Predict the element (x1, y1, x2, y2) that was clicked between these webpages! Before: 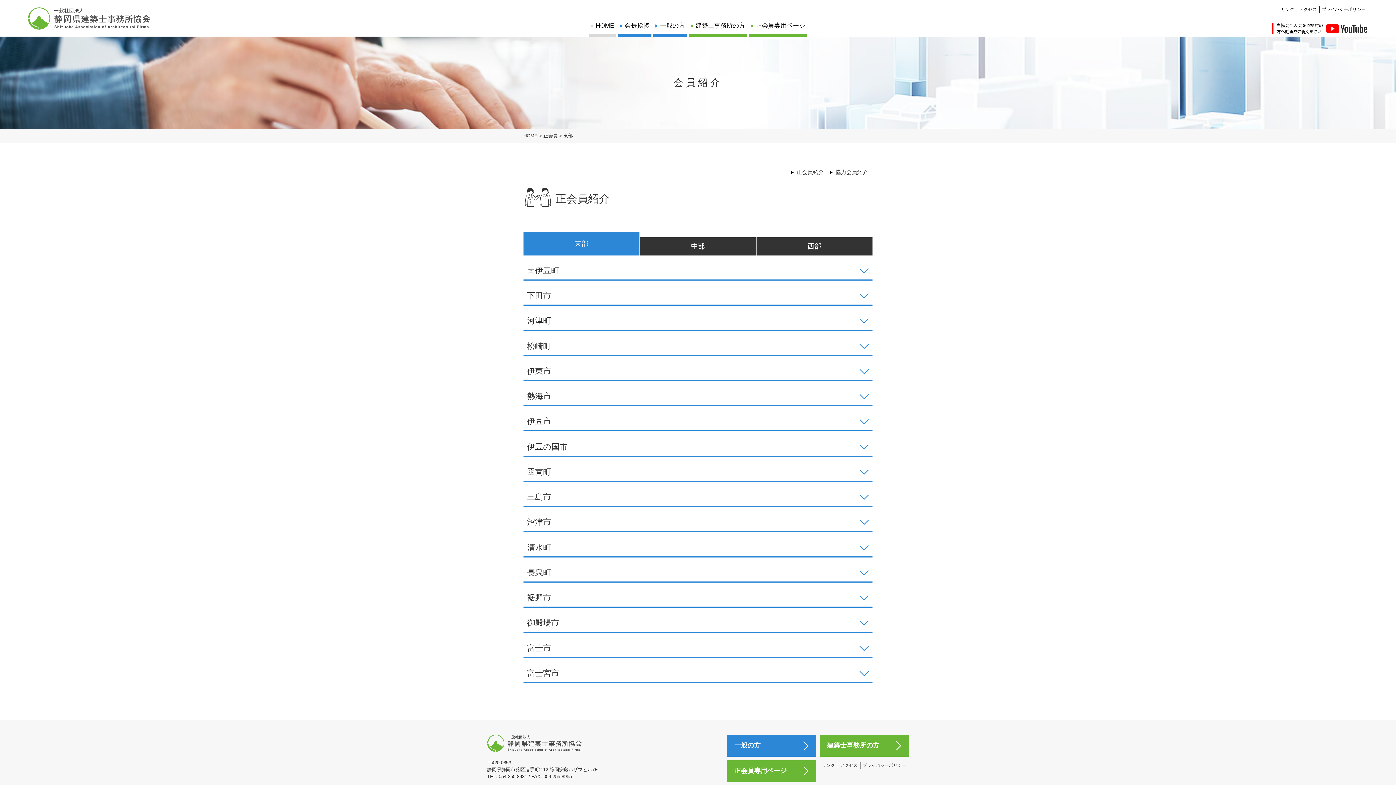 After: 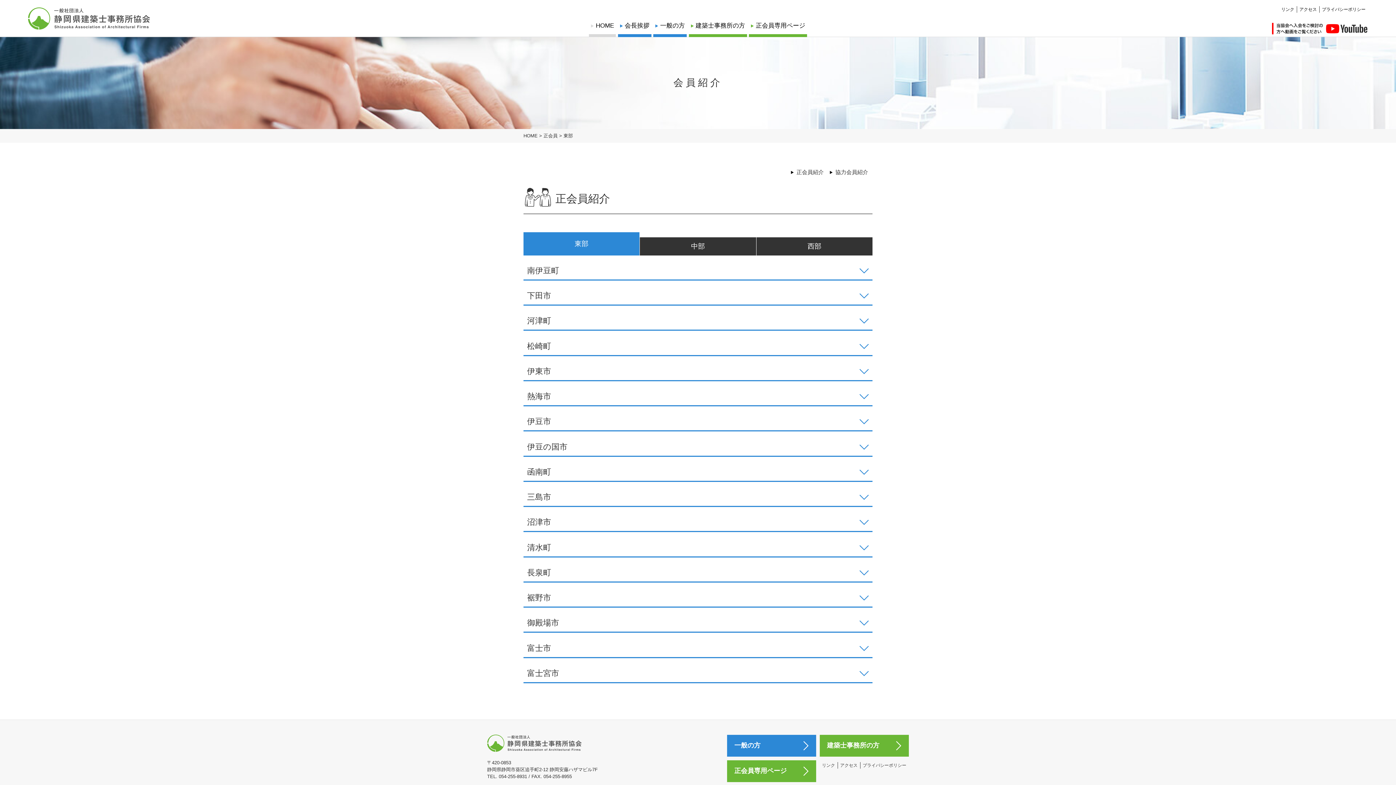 Action: label: 正会員紹介 bbox: (796, 169, 824, 175)